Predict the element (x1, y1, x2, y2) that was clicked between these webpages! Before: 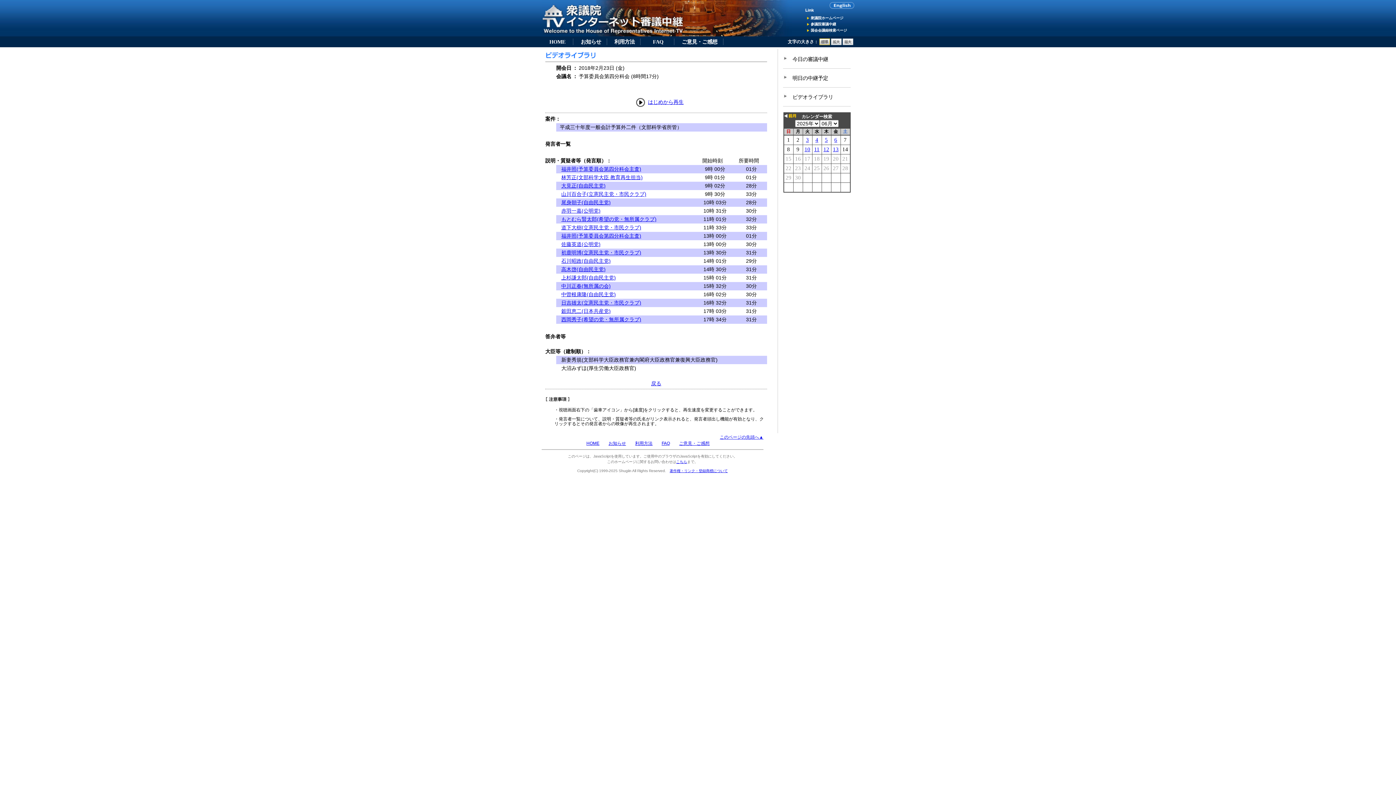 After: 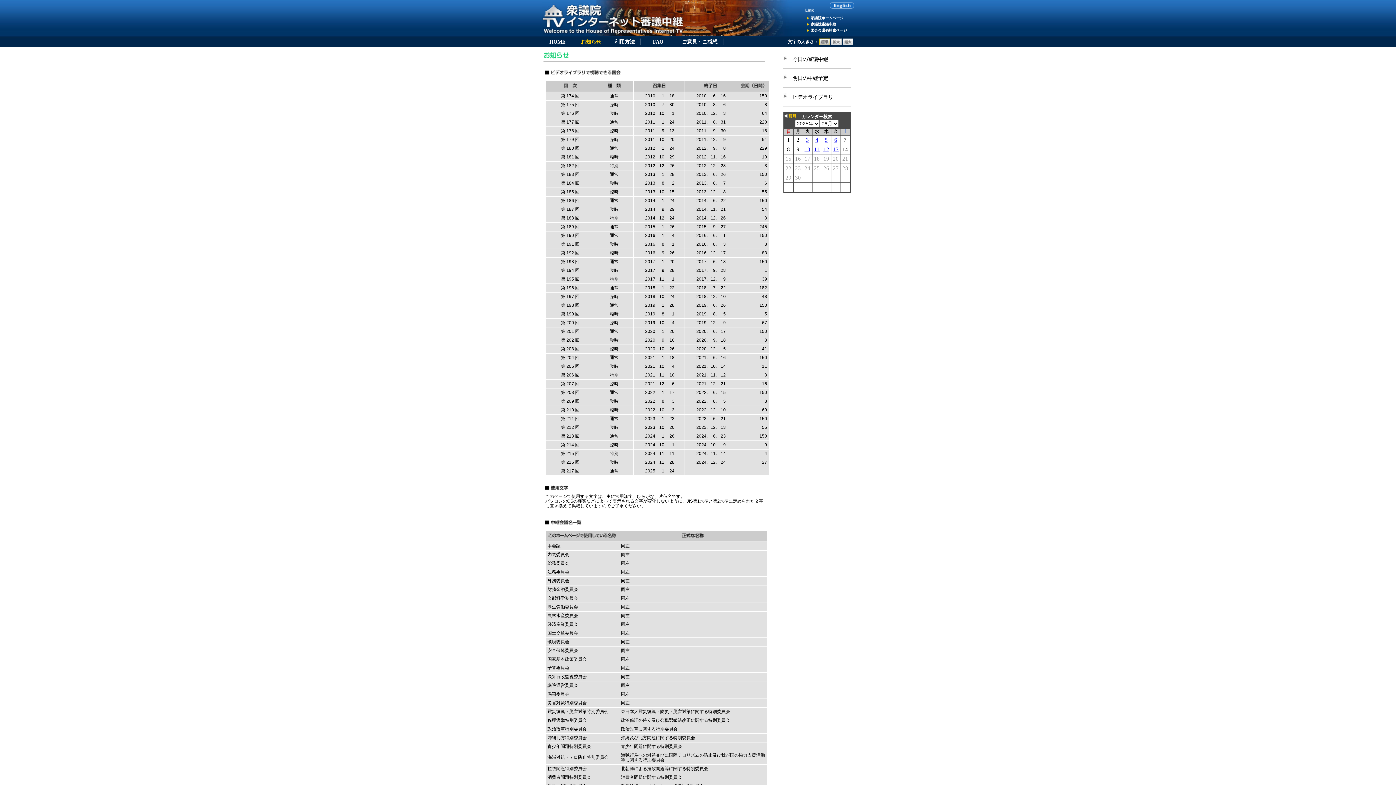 Action: bbox: (580, 38, 601, 44) label: お知らせ